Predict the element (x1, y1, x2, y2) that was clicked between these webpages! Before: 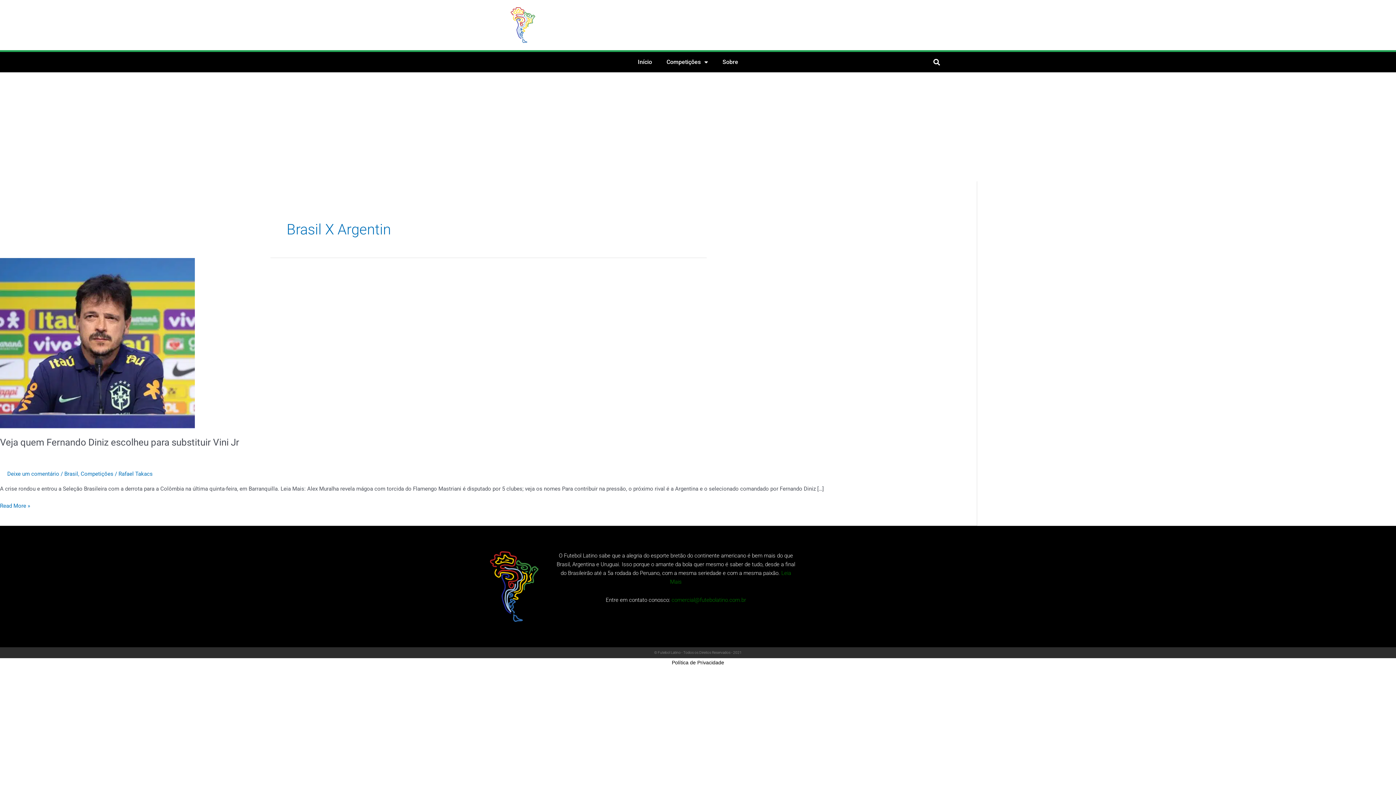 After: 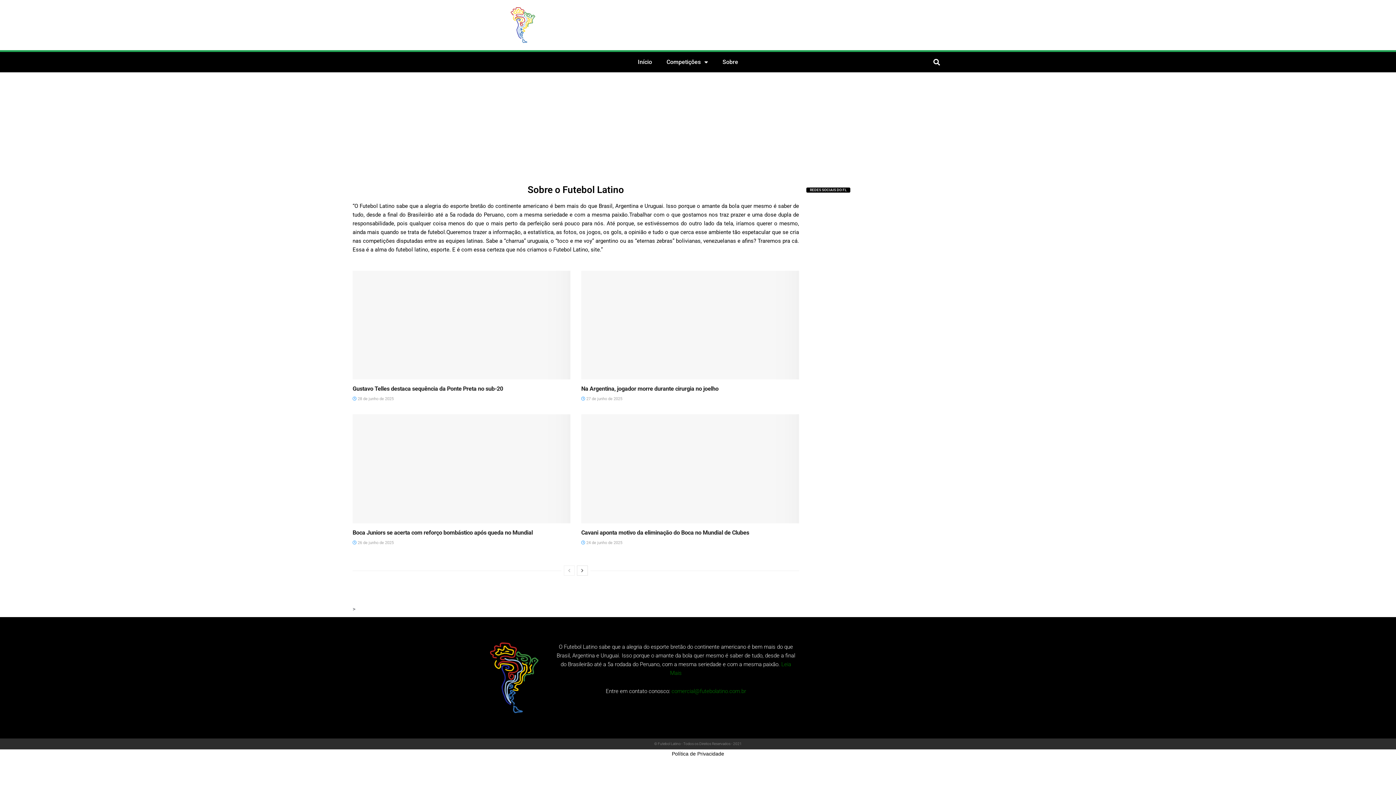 Action: bbox: (715, 53, 745, 70) label: Sobre